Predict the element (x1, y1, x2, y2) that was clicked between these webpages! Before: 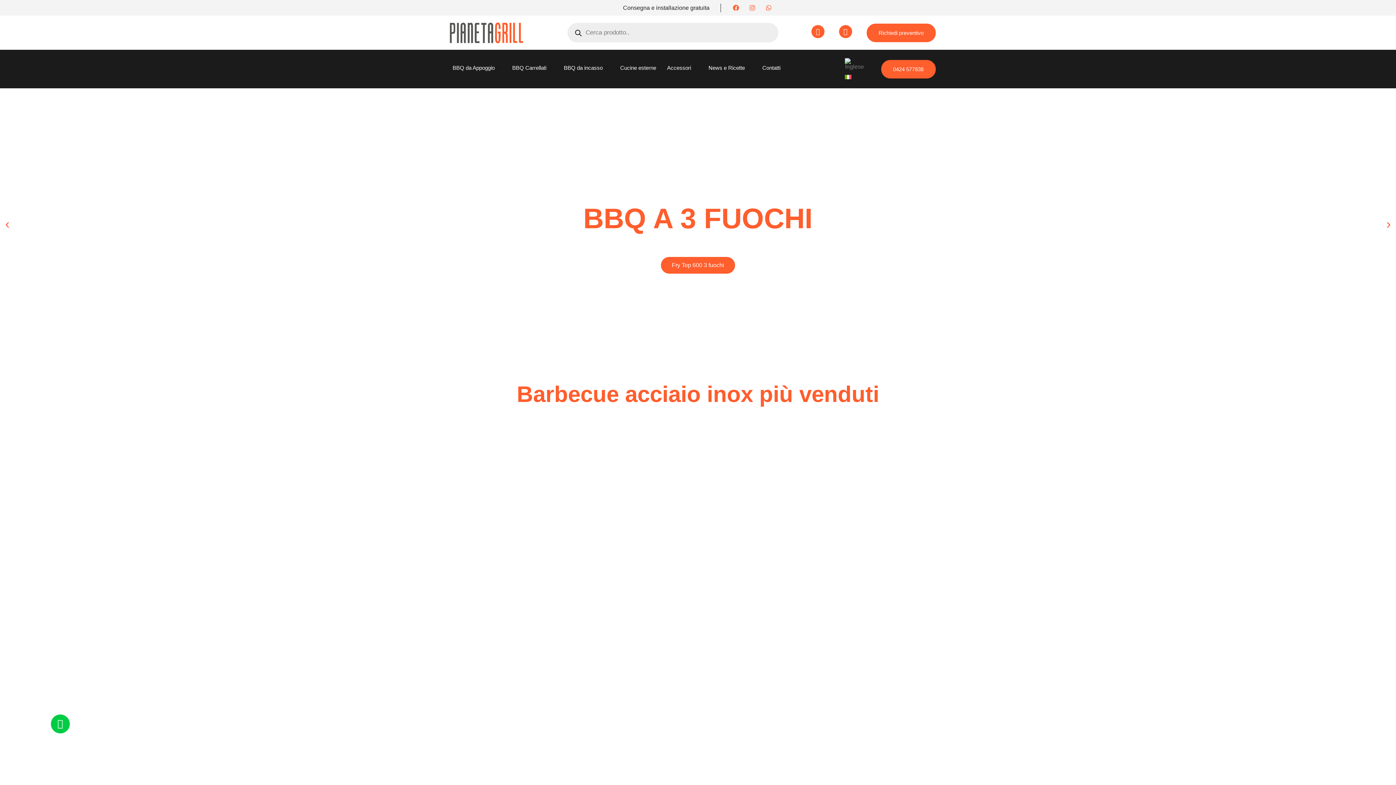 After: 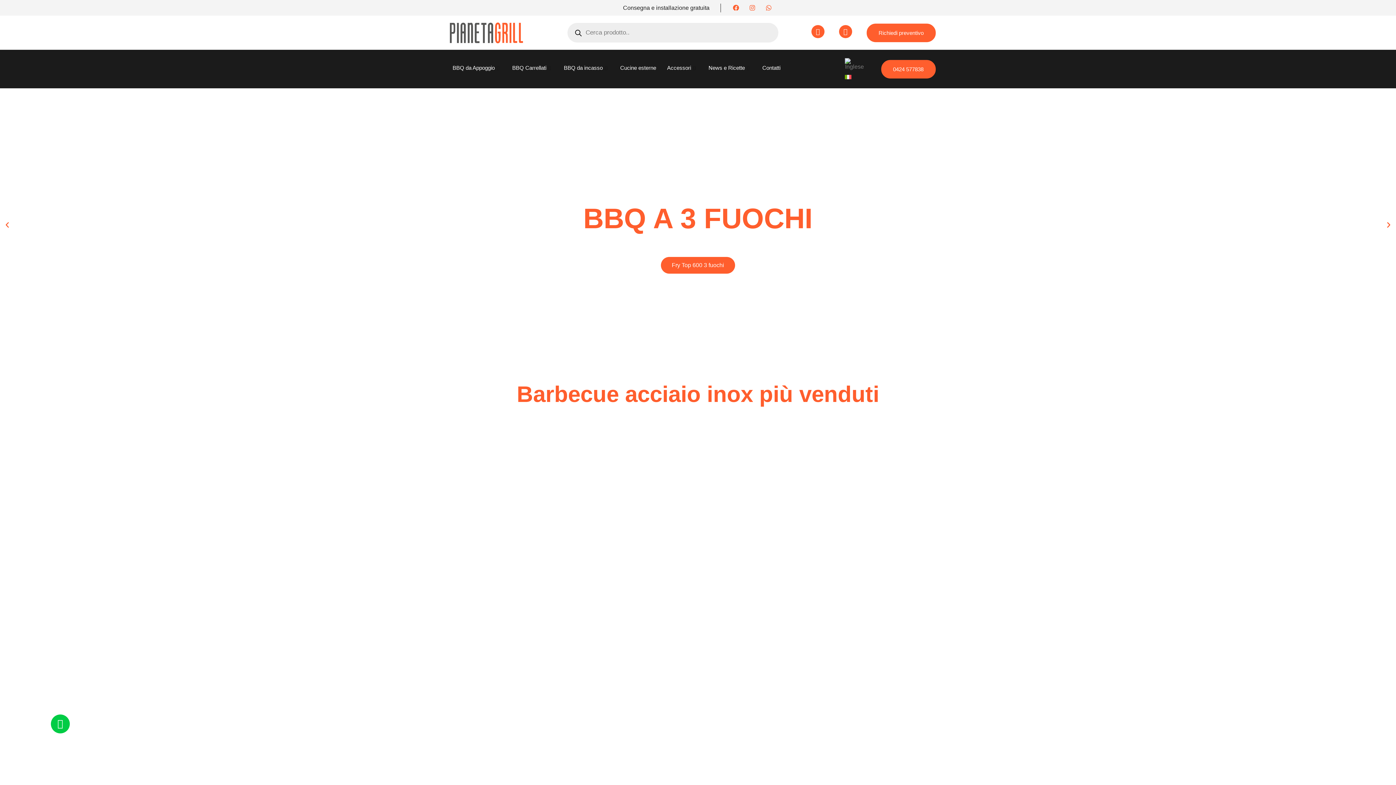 Action: bbox: (841, 72, 855, 81)